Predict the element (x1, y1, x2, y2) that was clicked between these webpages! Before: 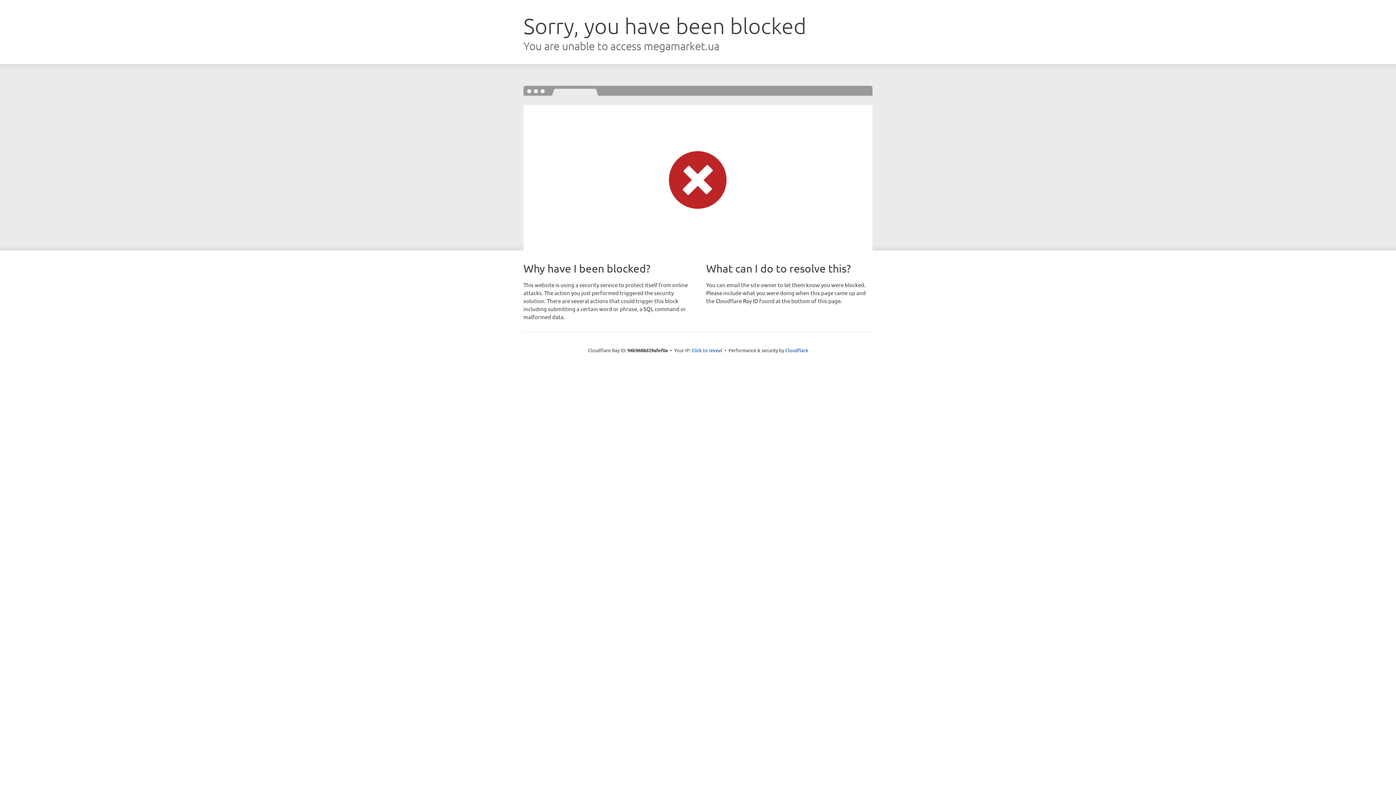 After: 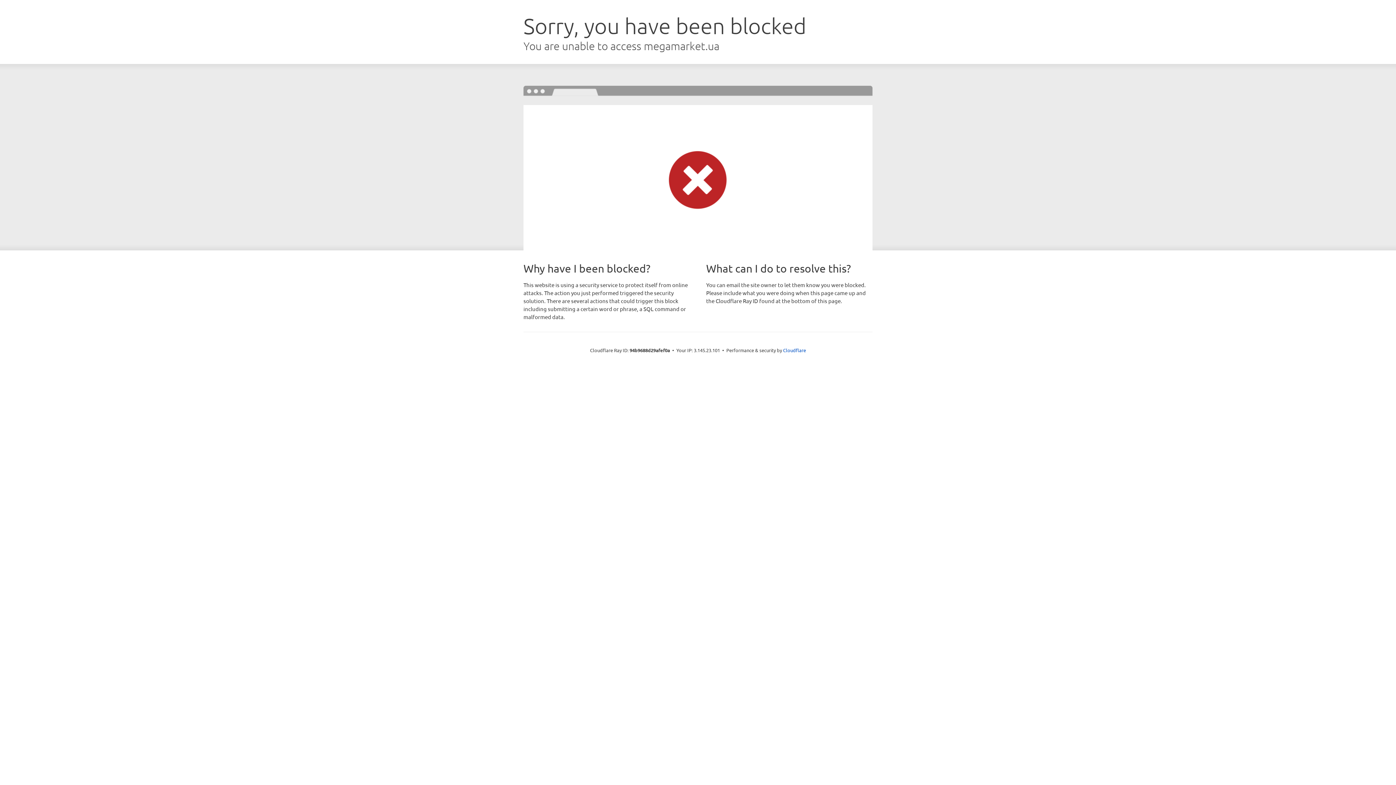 Action: label: Click to reveal bbox: (691, 346, 722, 353)